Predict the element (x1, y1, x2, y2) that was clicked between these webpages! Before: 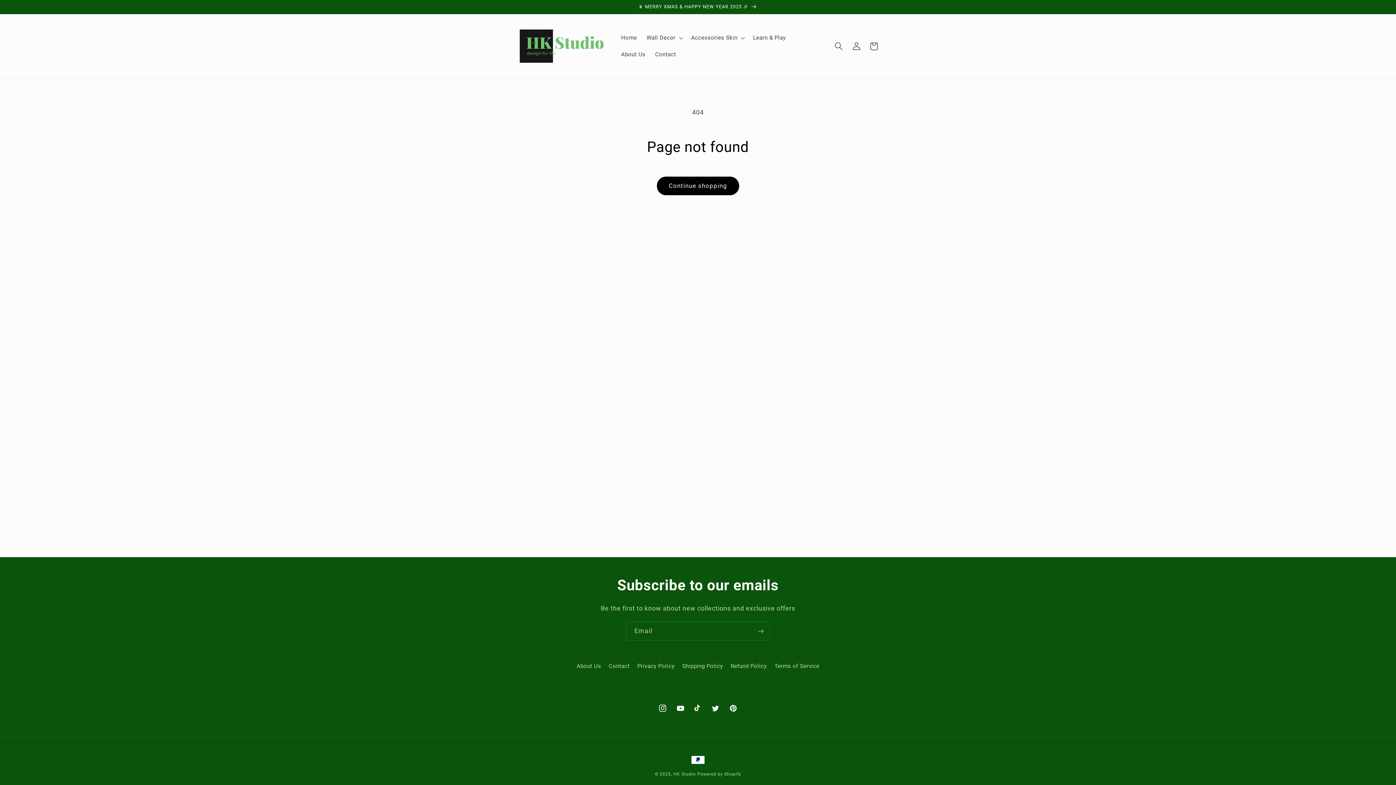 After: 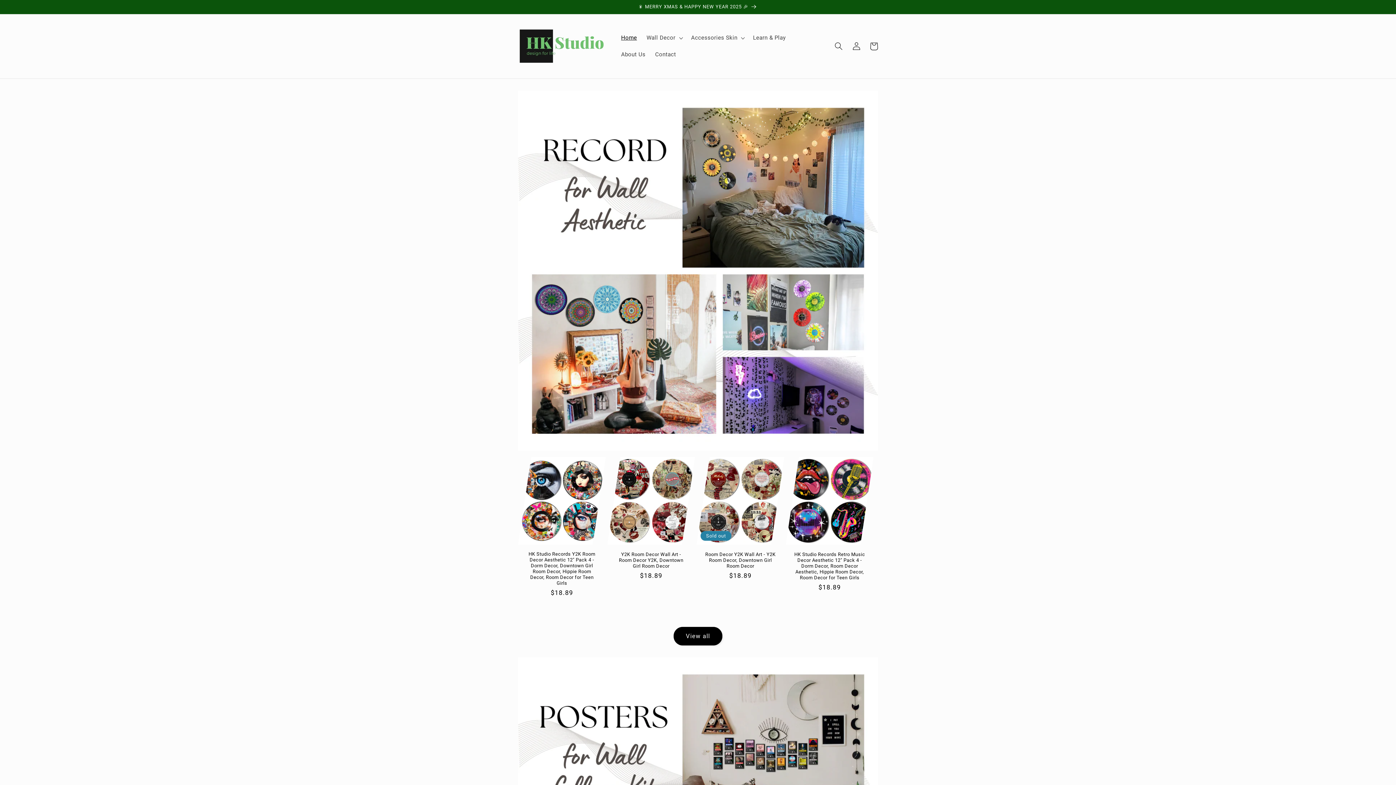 Action: label: Twitter bbox: (706, 699, 724, 717)